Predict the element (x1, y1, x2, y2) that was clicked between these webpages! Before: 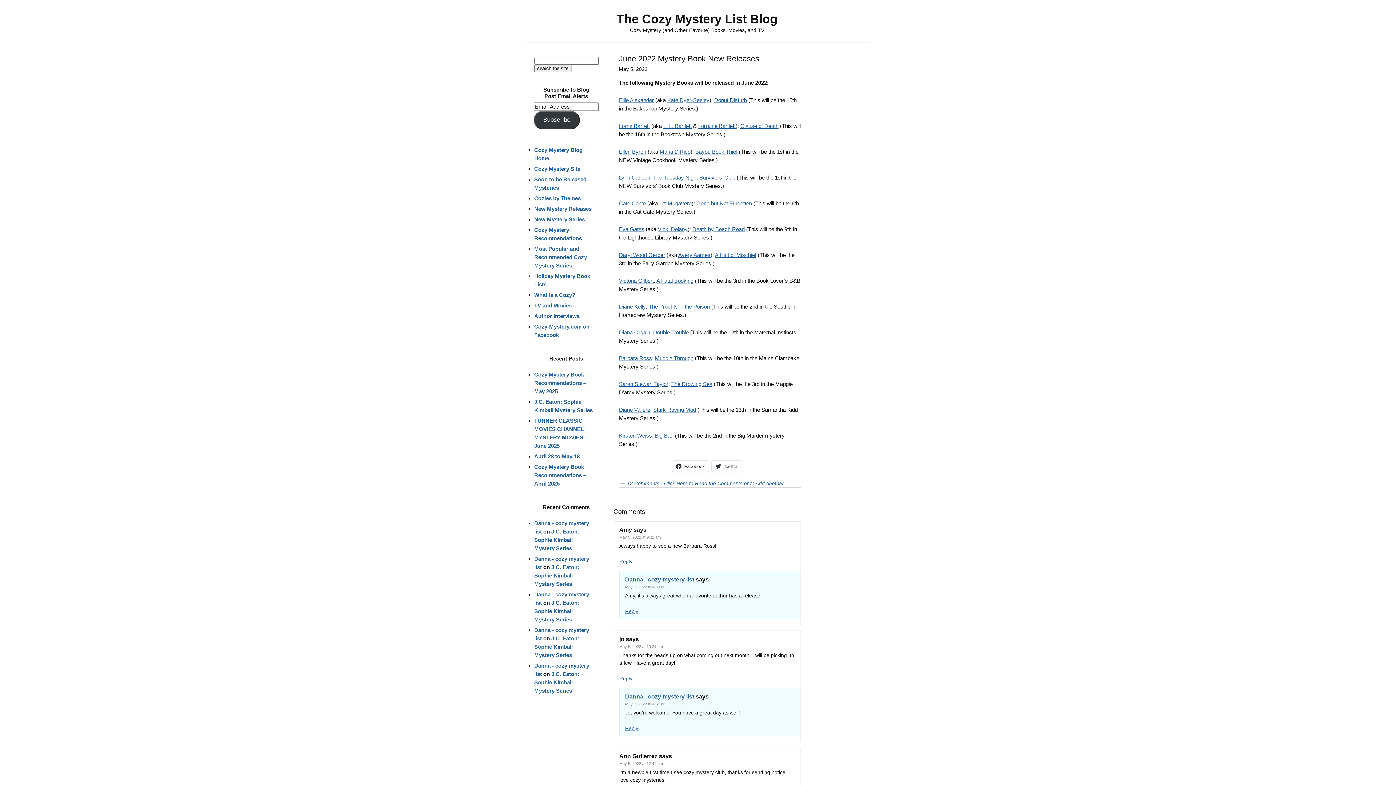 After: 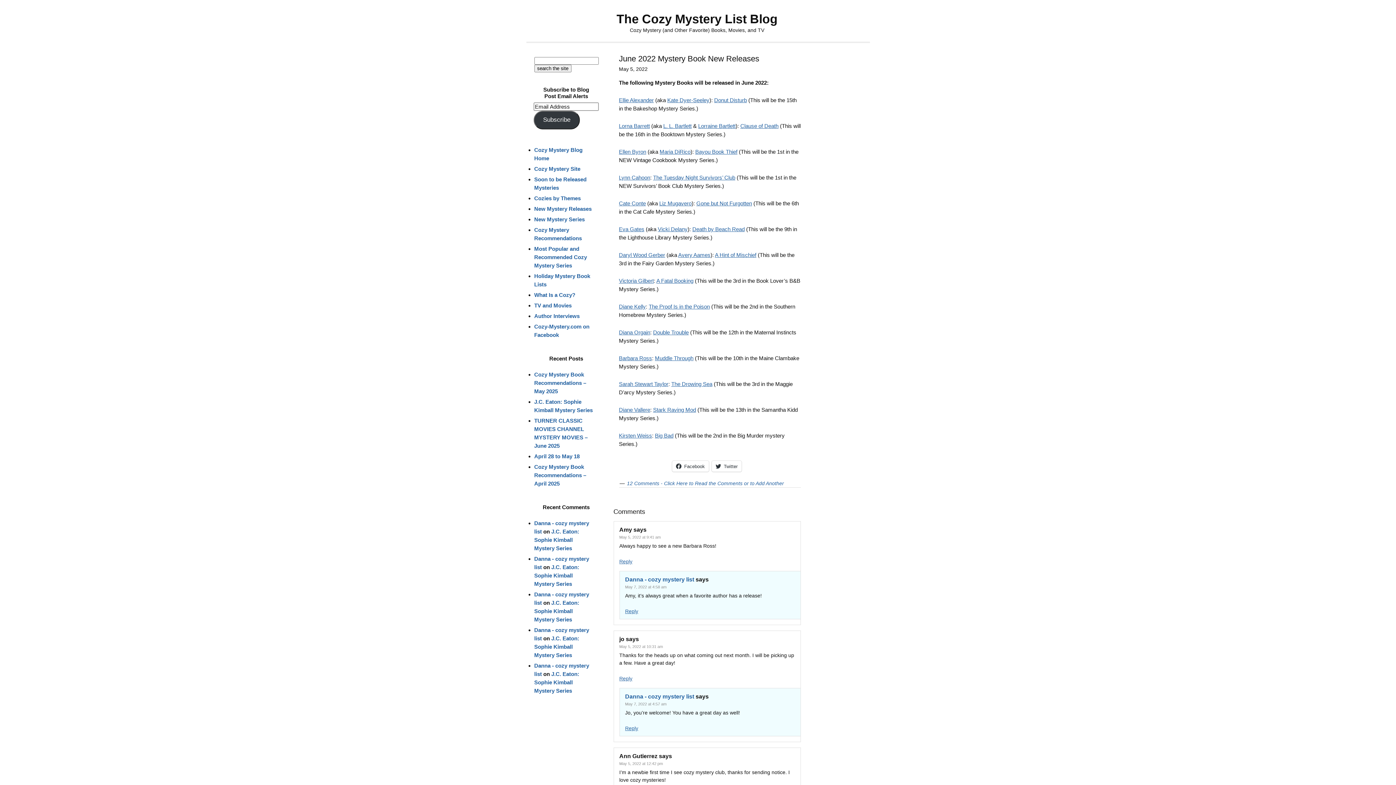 Action: label: Subscribe bbox: (533, 110, 580, 129)